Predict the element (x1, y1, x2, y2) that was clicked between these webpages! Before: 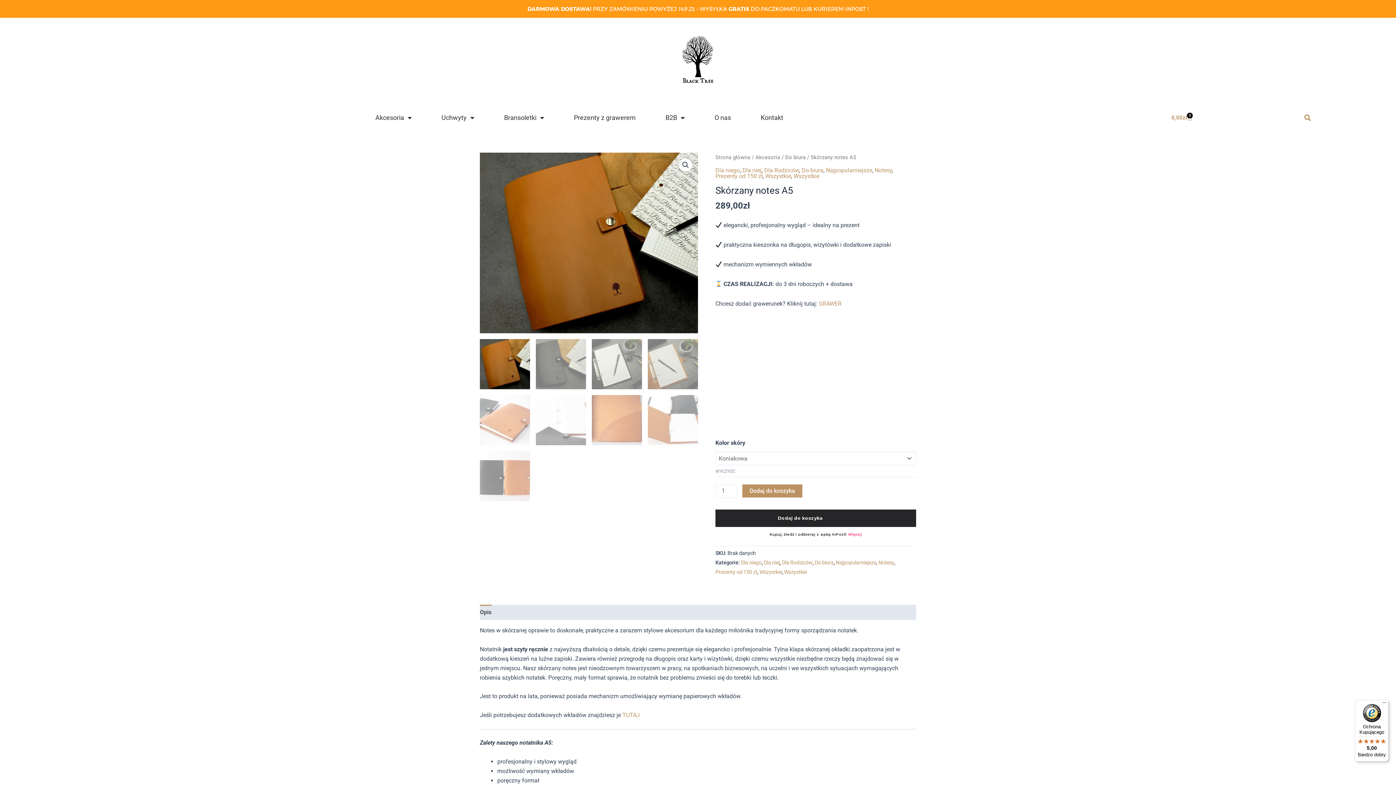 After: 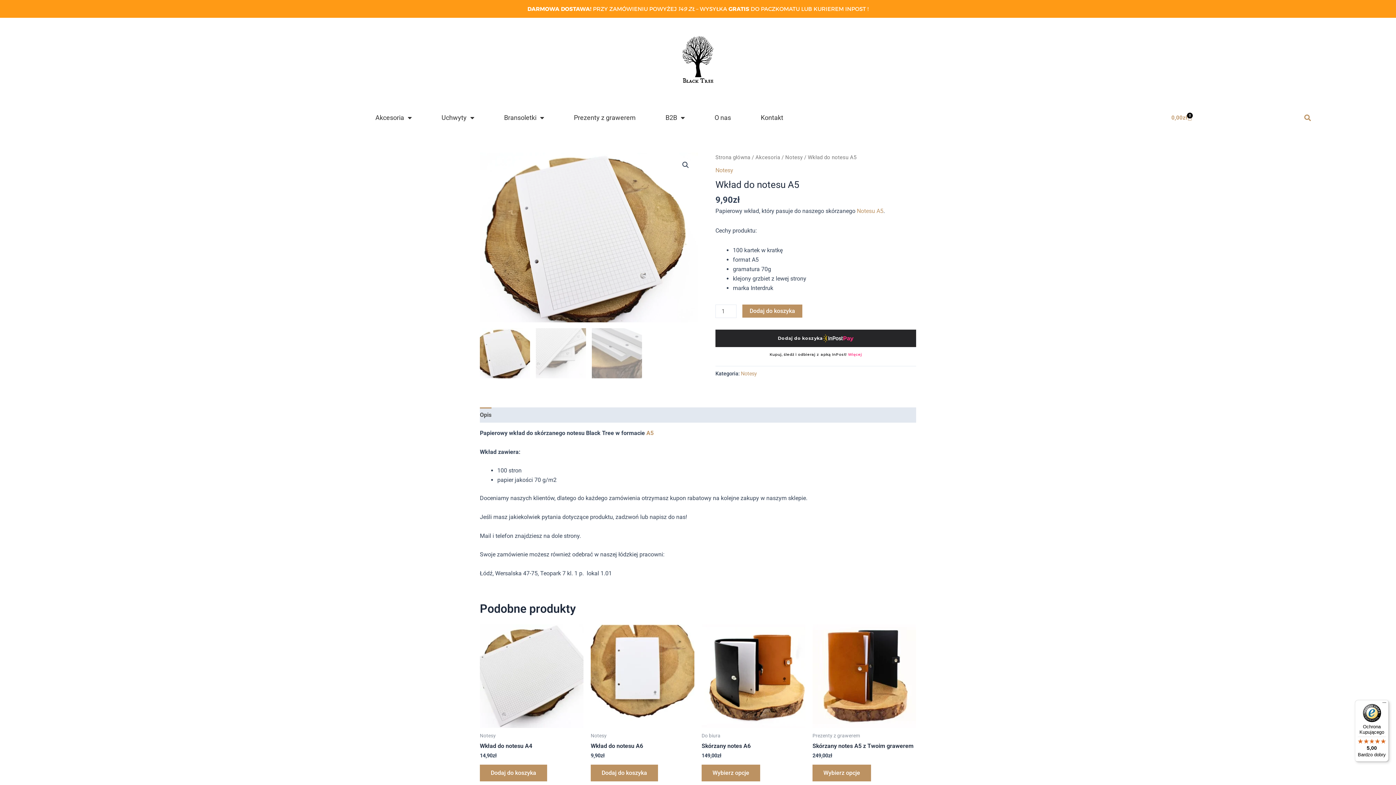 Action: label: TUTAJ bbox: (622, 675, 640, 682)